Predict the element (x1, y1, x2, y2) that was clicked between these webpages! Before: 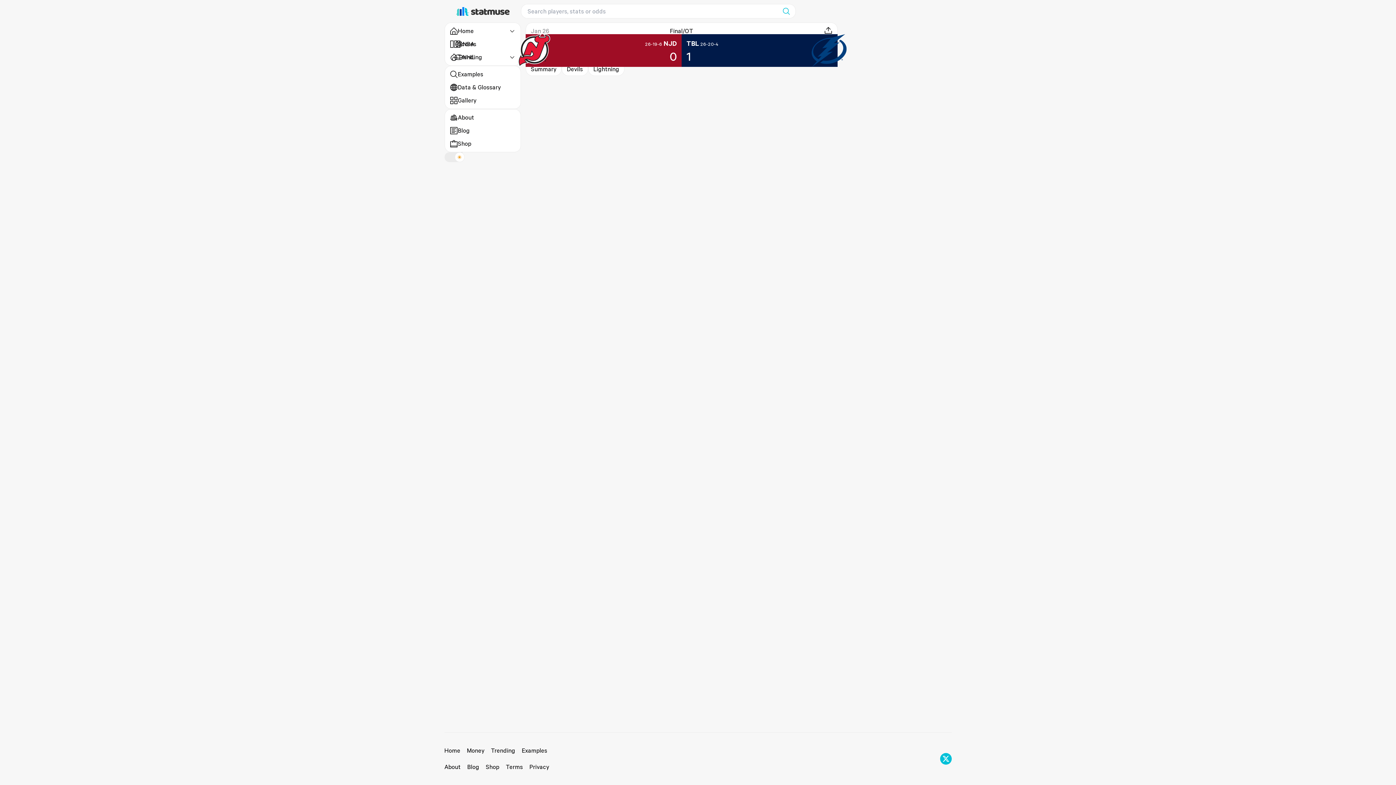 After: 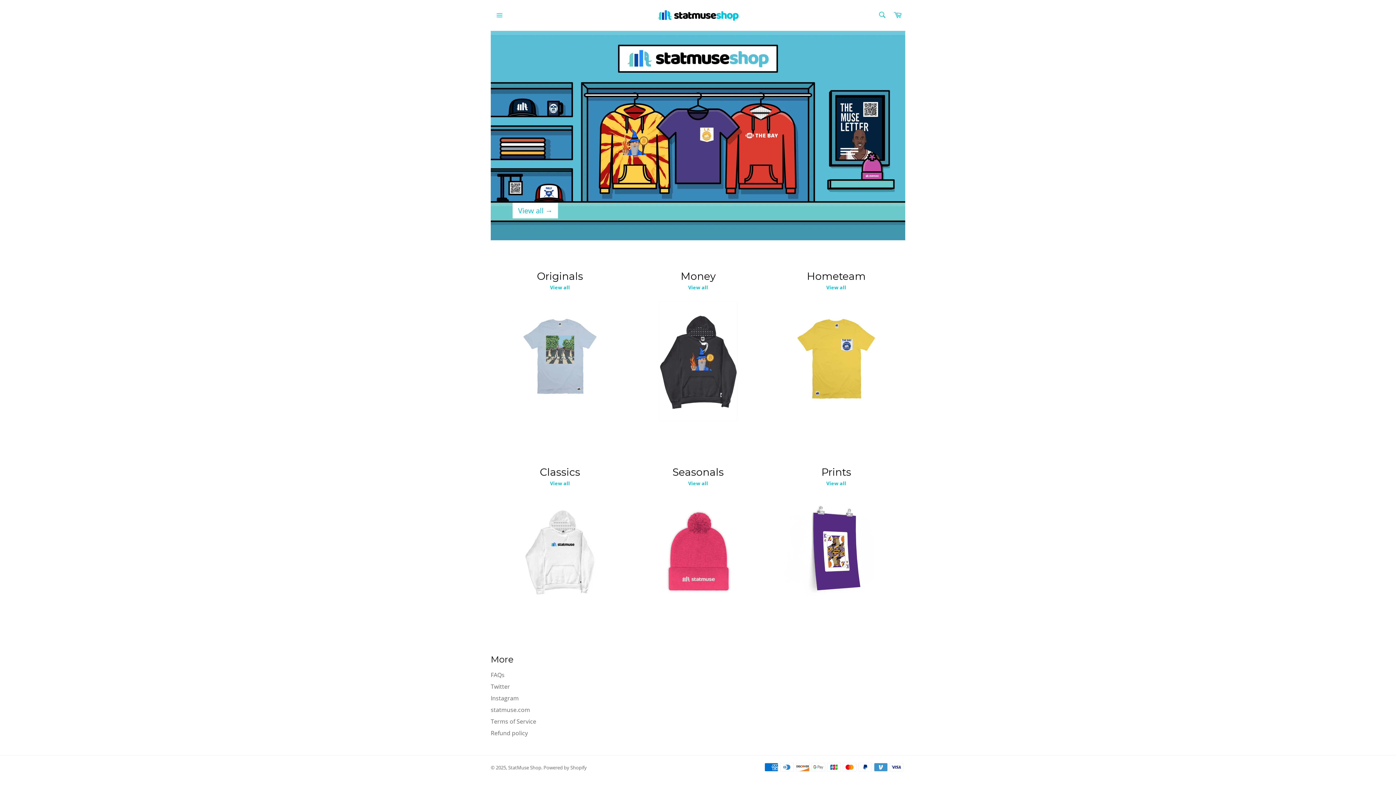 Action: label: Shop bbox: (486, 763, 499, 771)